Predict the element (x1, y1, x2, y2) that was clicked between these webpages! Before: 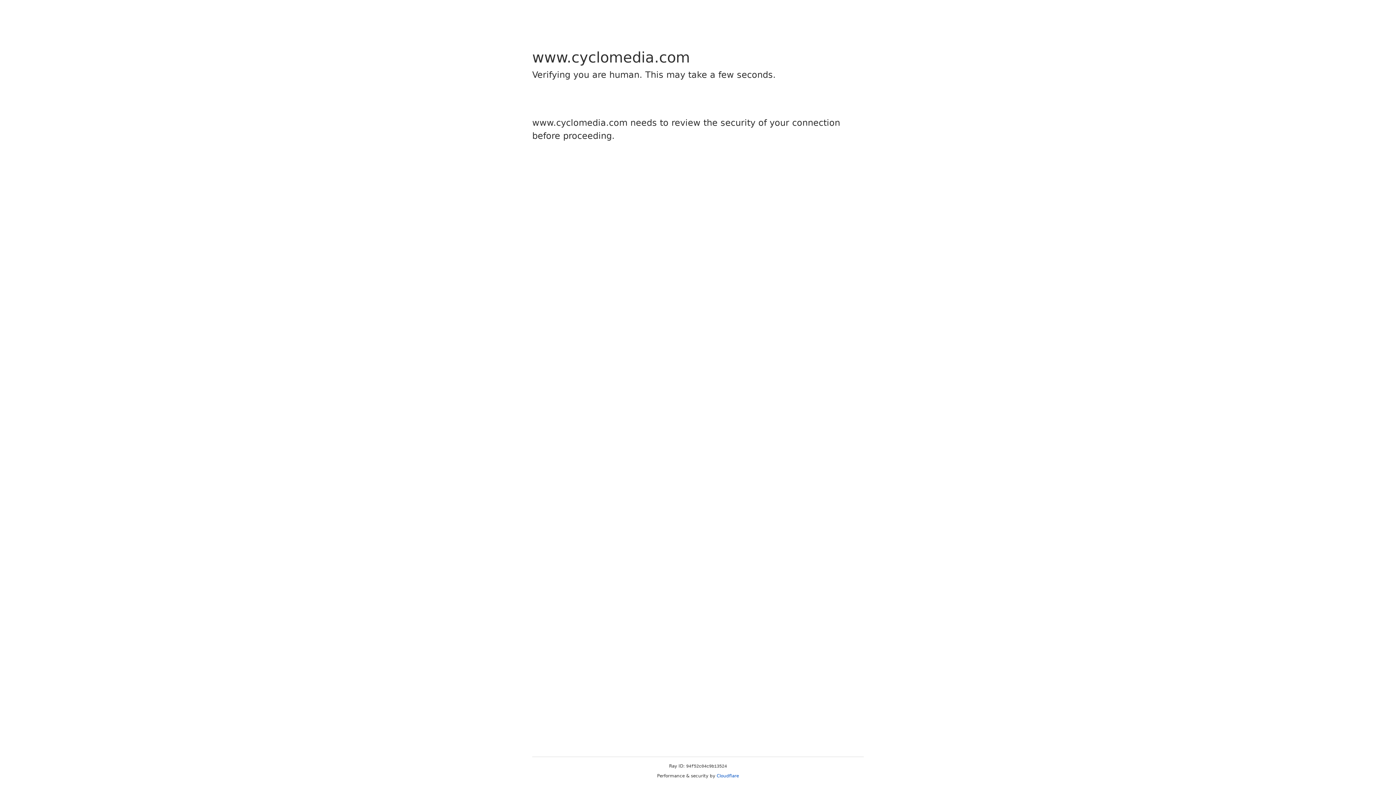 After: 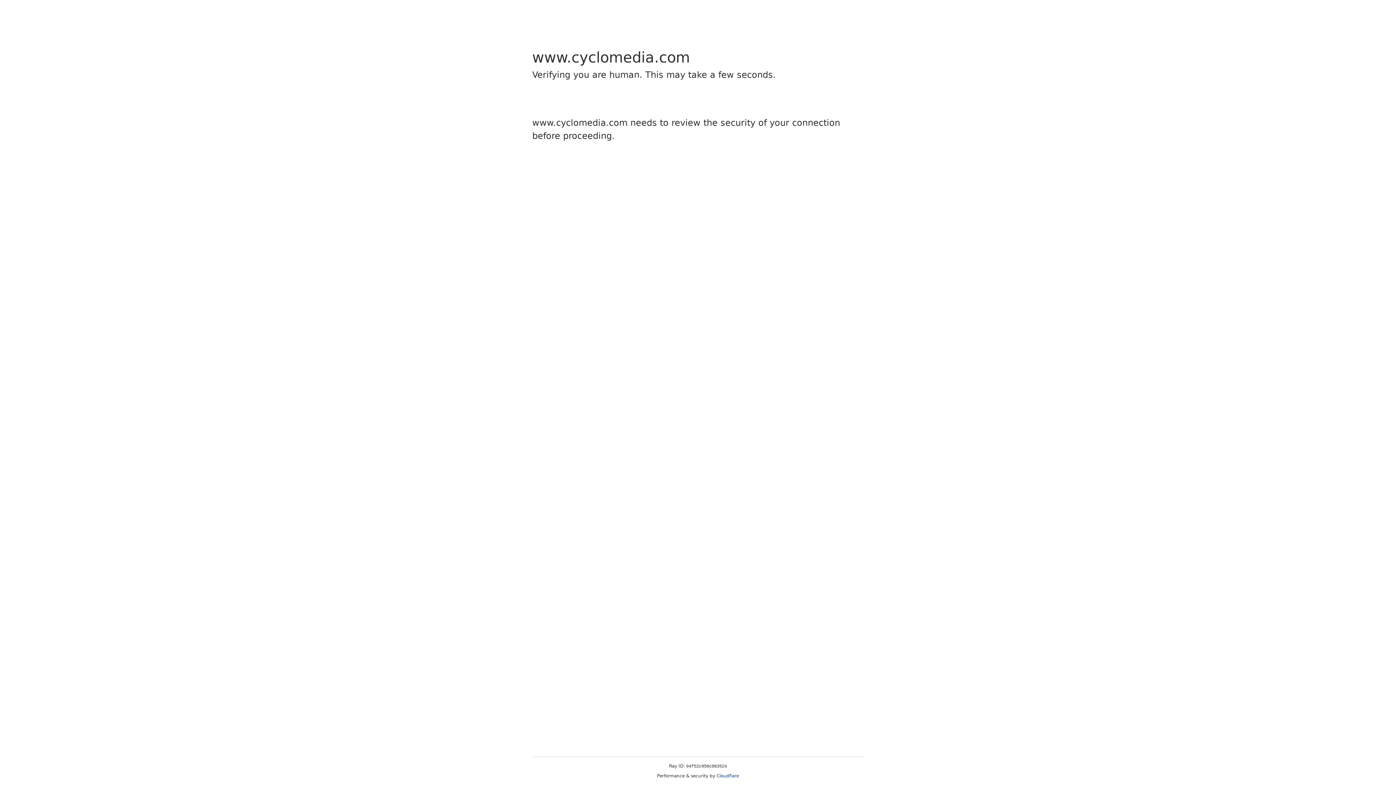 Action: bbox: (716, 773, 739, 778) label: Cloudflare